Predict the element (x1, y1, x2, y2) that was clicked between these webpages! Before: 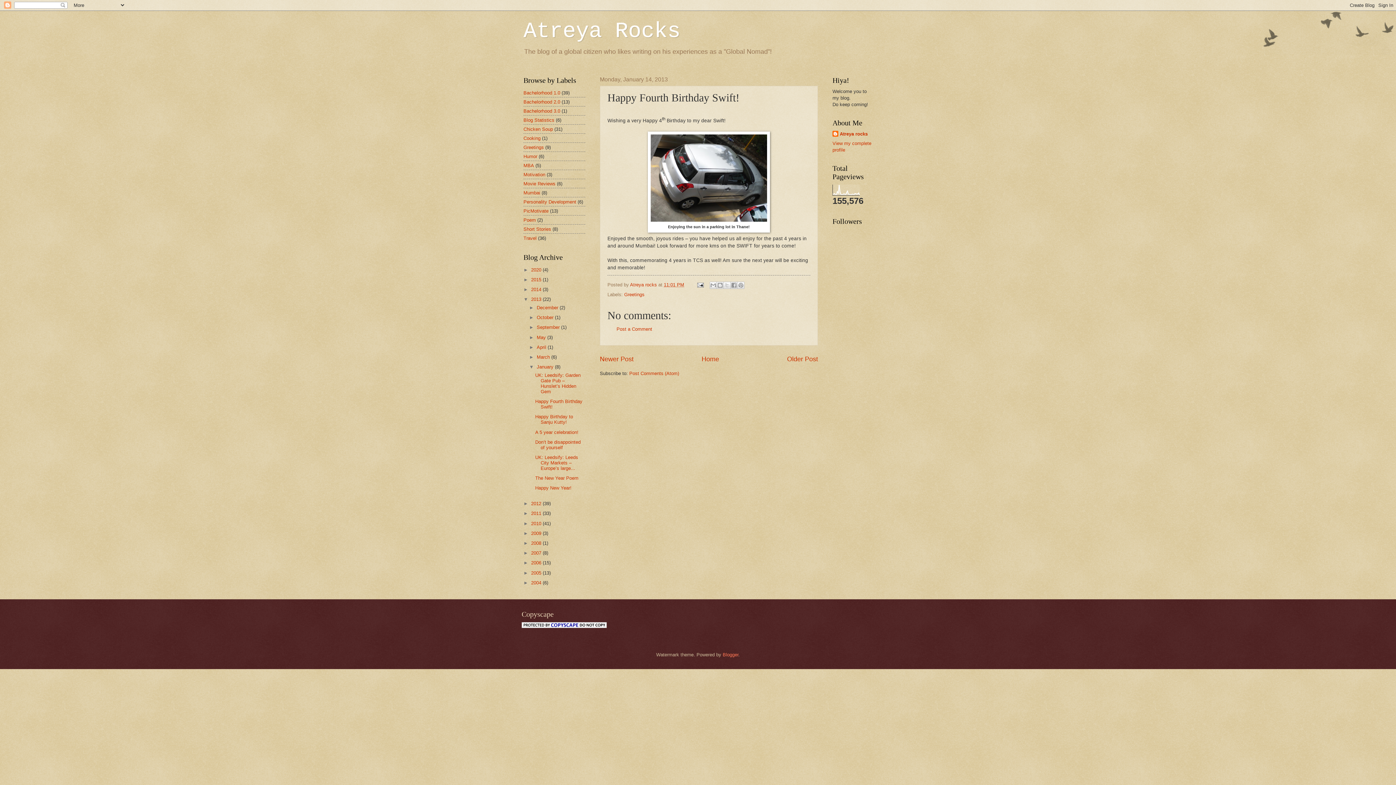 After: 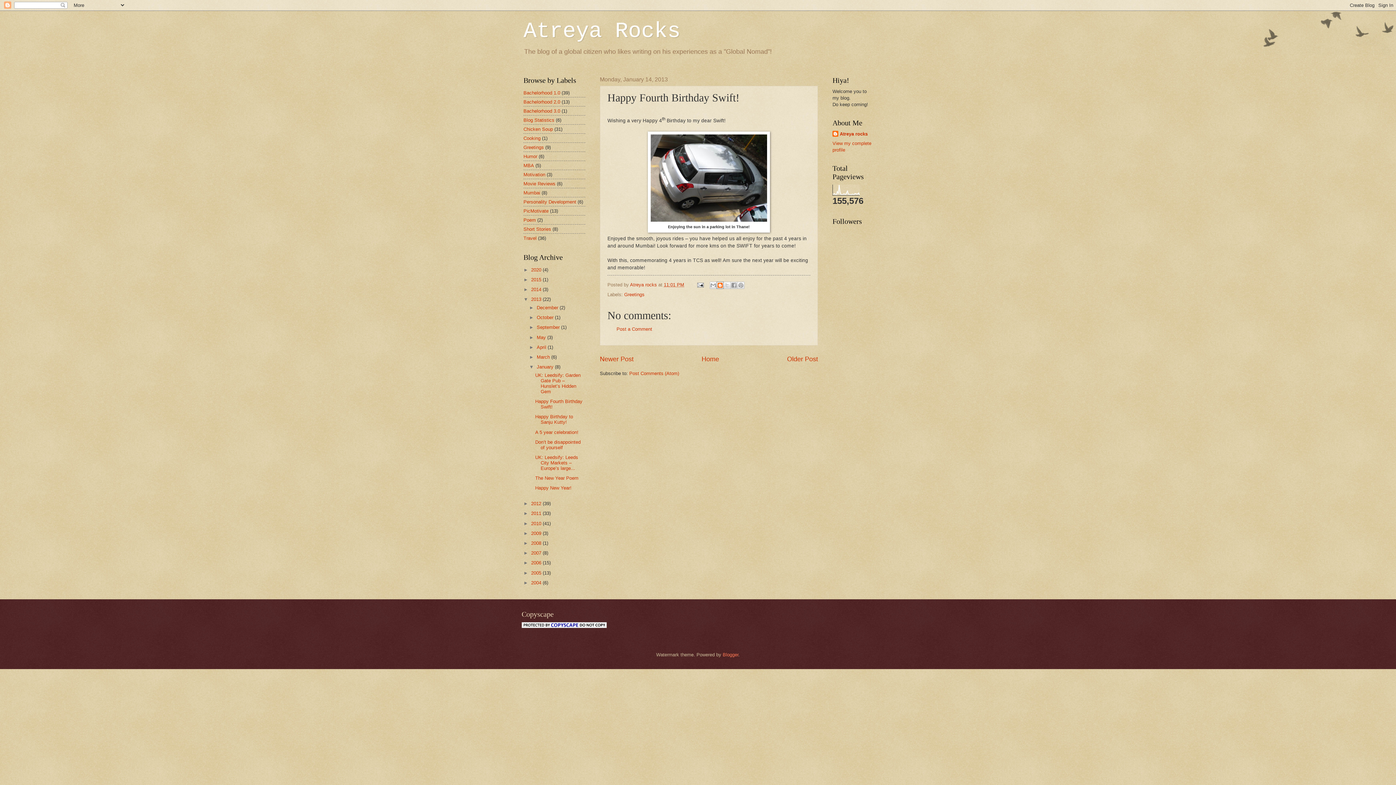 Action: label: BlogThis! bbox: (716, 281, 724, 288)